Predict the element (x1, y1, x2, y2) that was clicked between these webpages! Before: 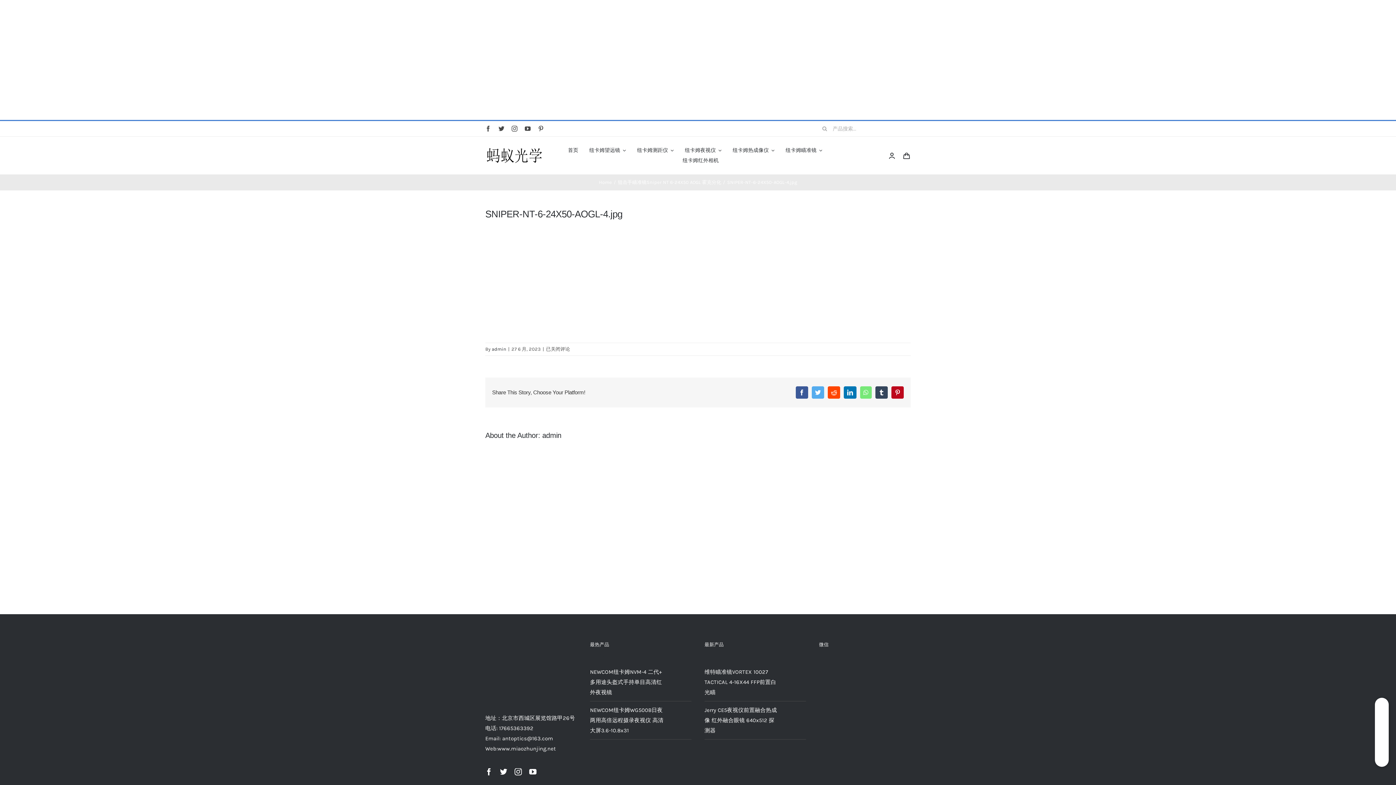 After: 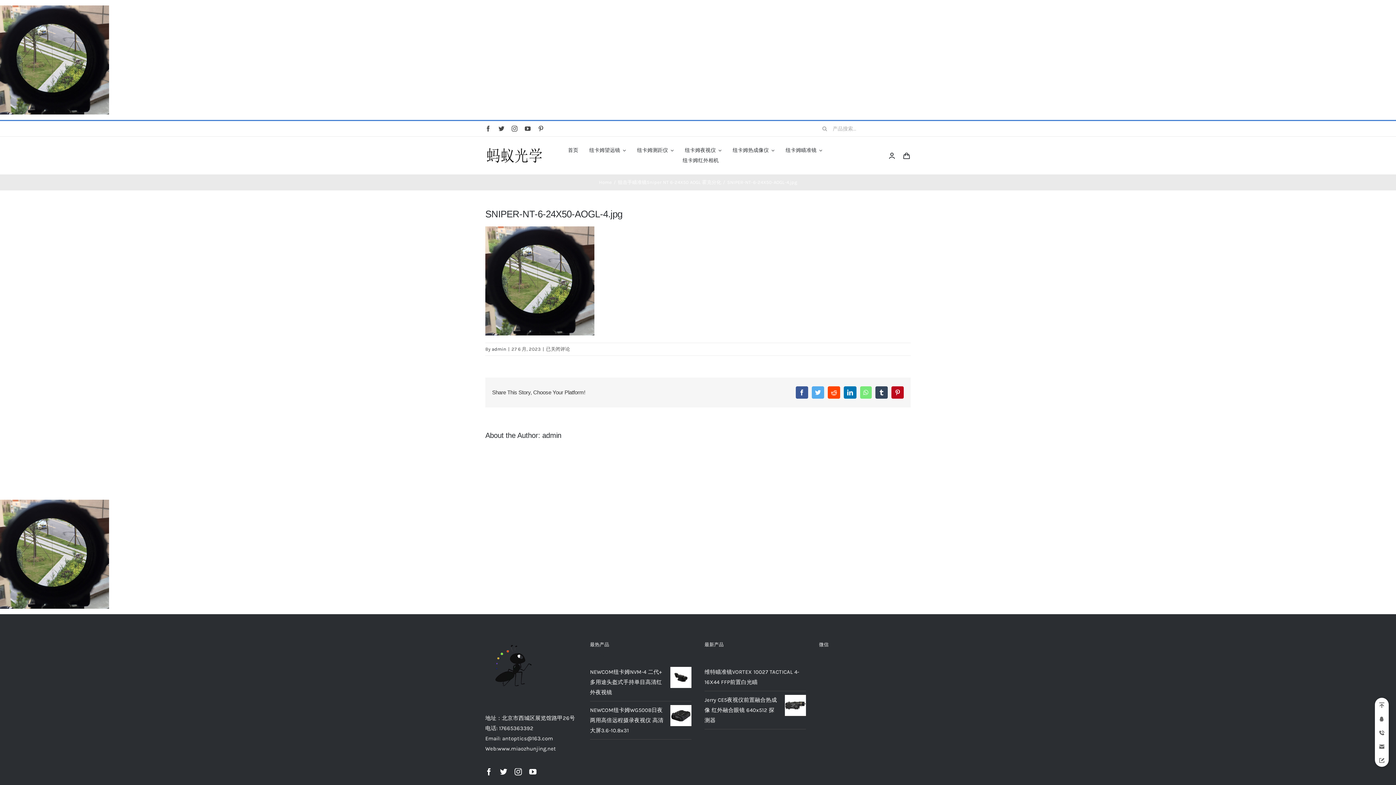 Action: bbox: (844, 386, 856, 398) label: LinkedIn